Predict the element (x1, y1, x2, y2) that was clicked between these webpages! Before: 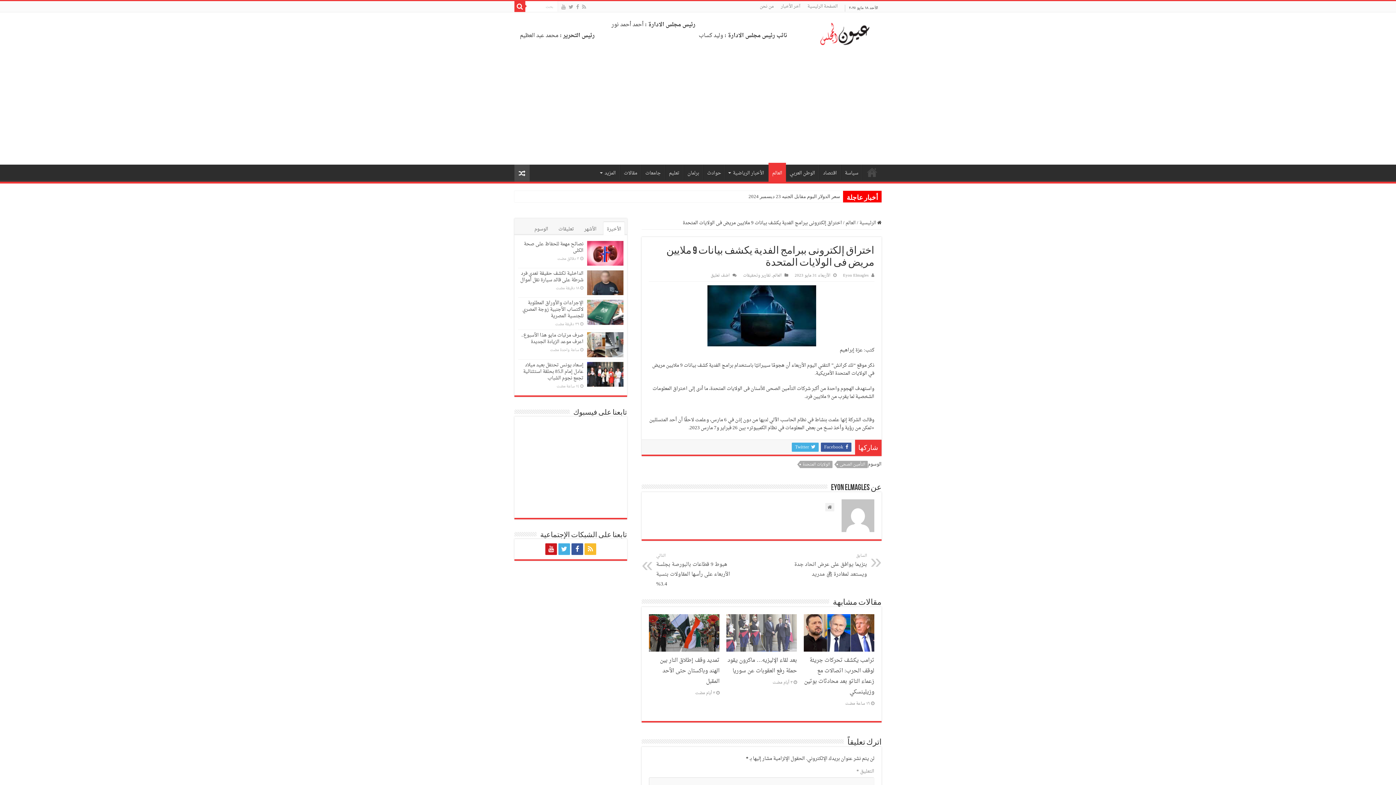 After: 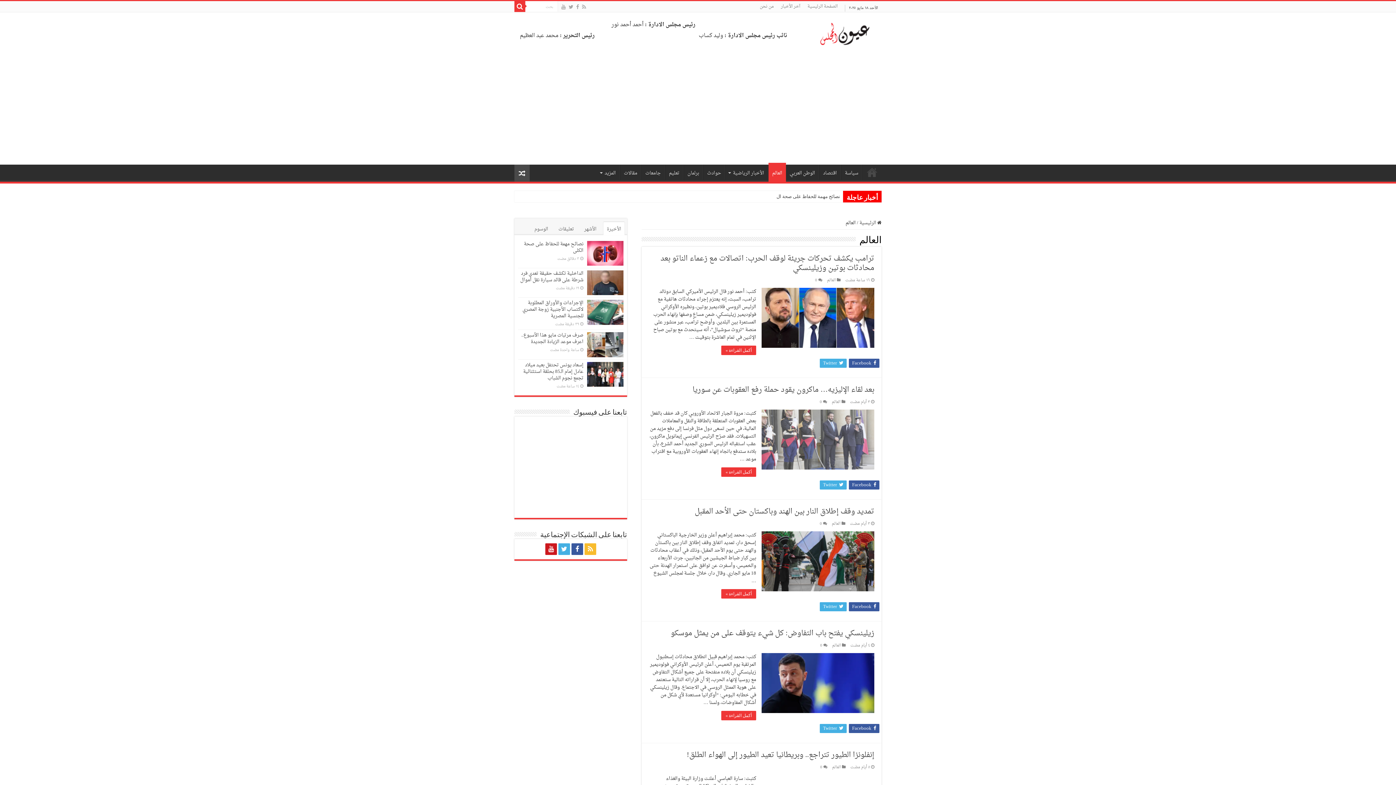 Action: bbox: (845, 218, 856, 227) label: العالم